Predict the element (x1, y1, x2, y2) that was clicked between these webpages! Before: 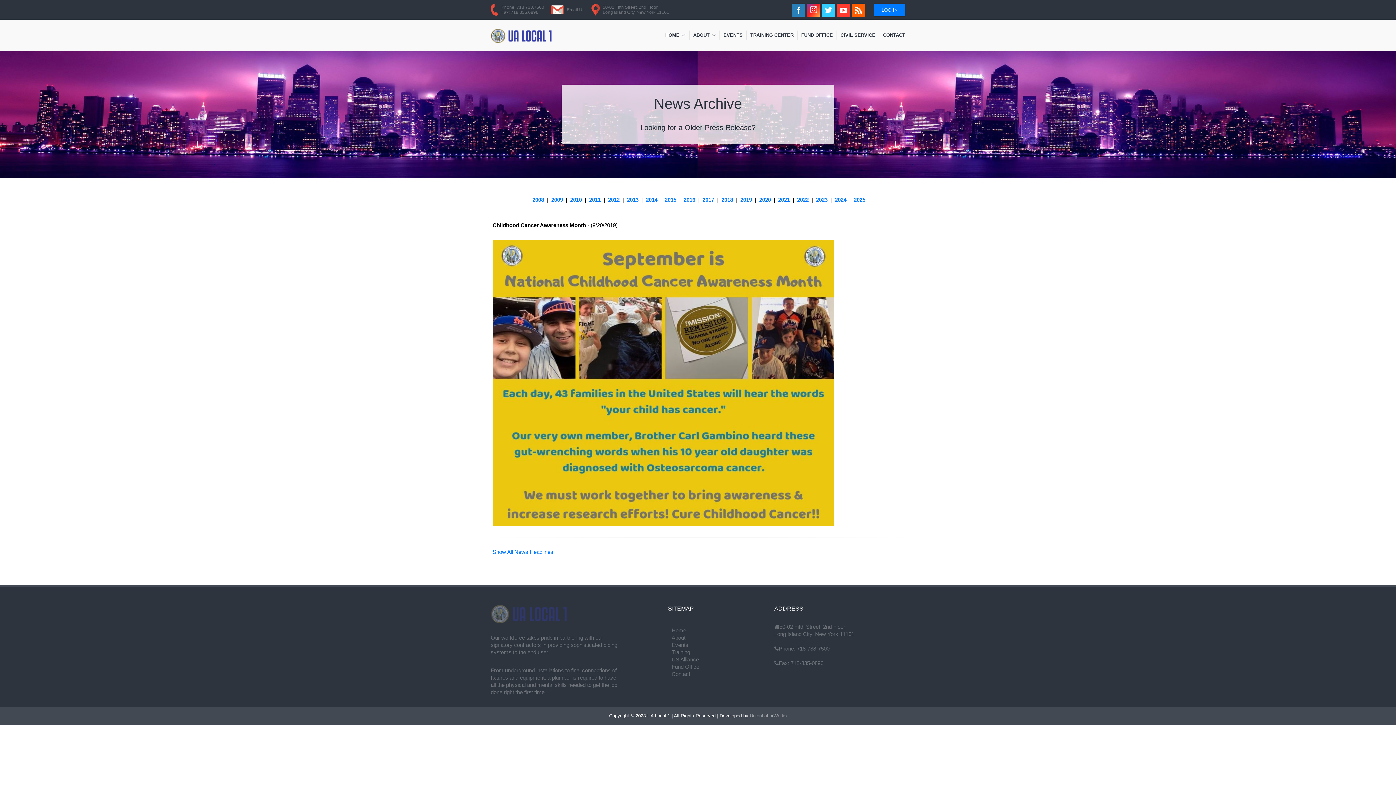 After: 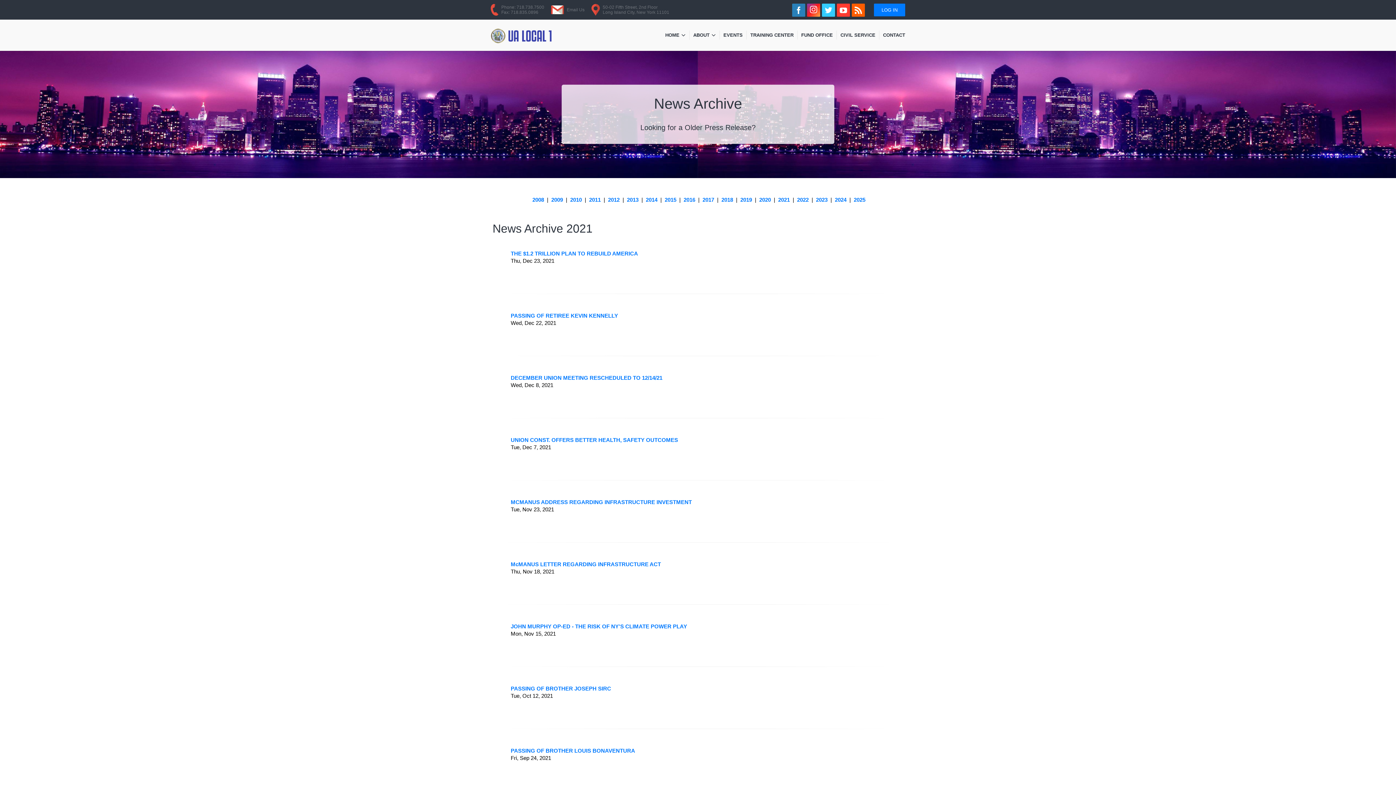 Action: bbox: (778, 196, 790, 202) label: 2021